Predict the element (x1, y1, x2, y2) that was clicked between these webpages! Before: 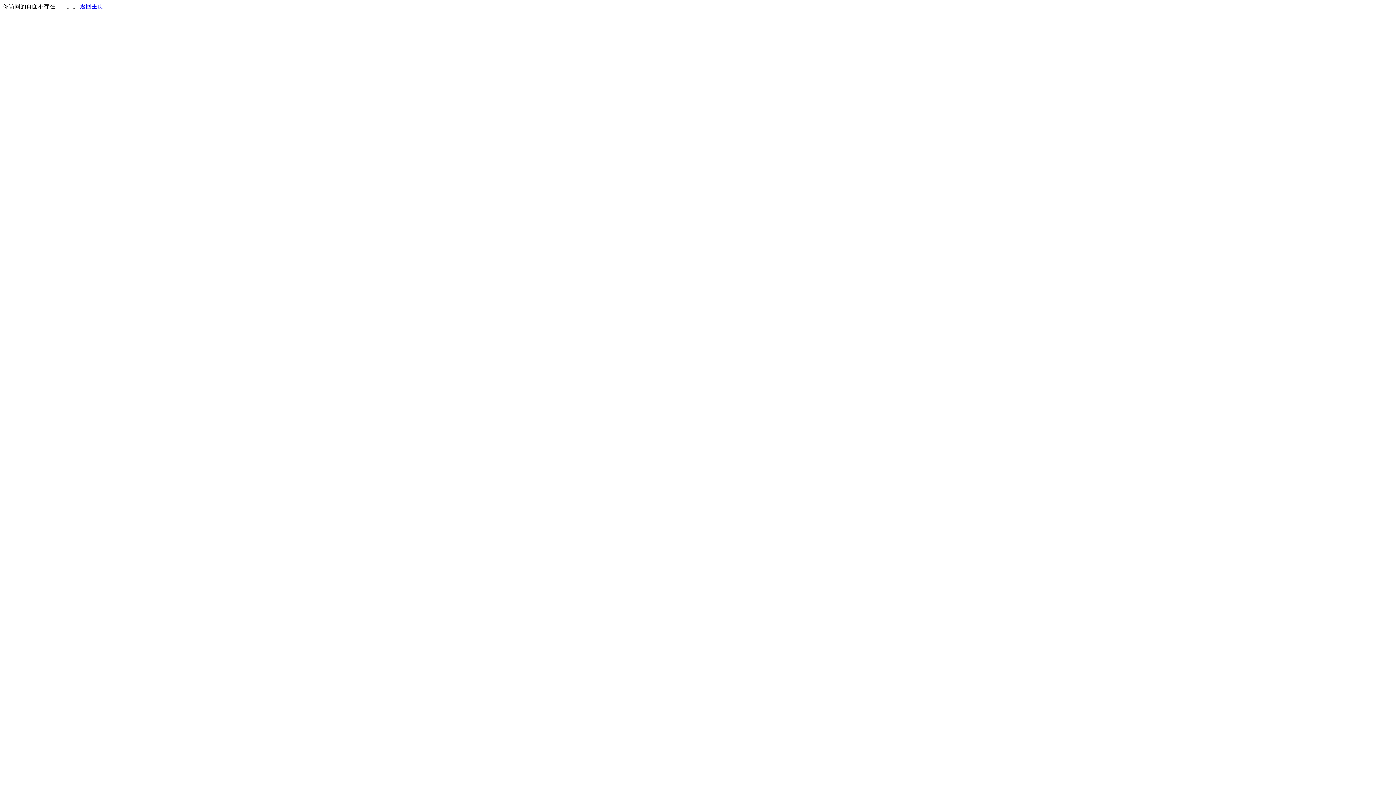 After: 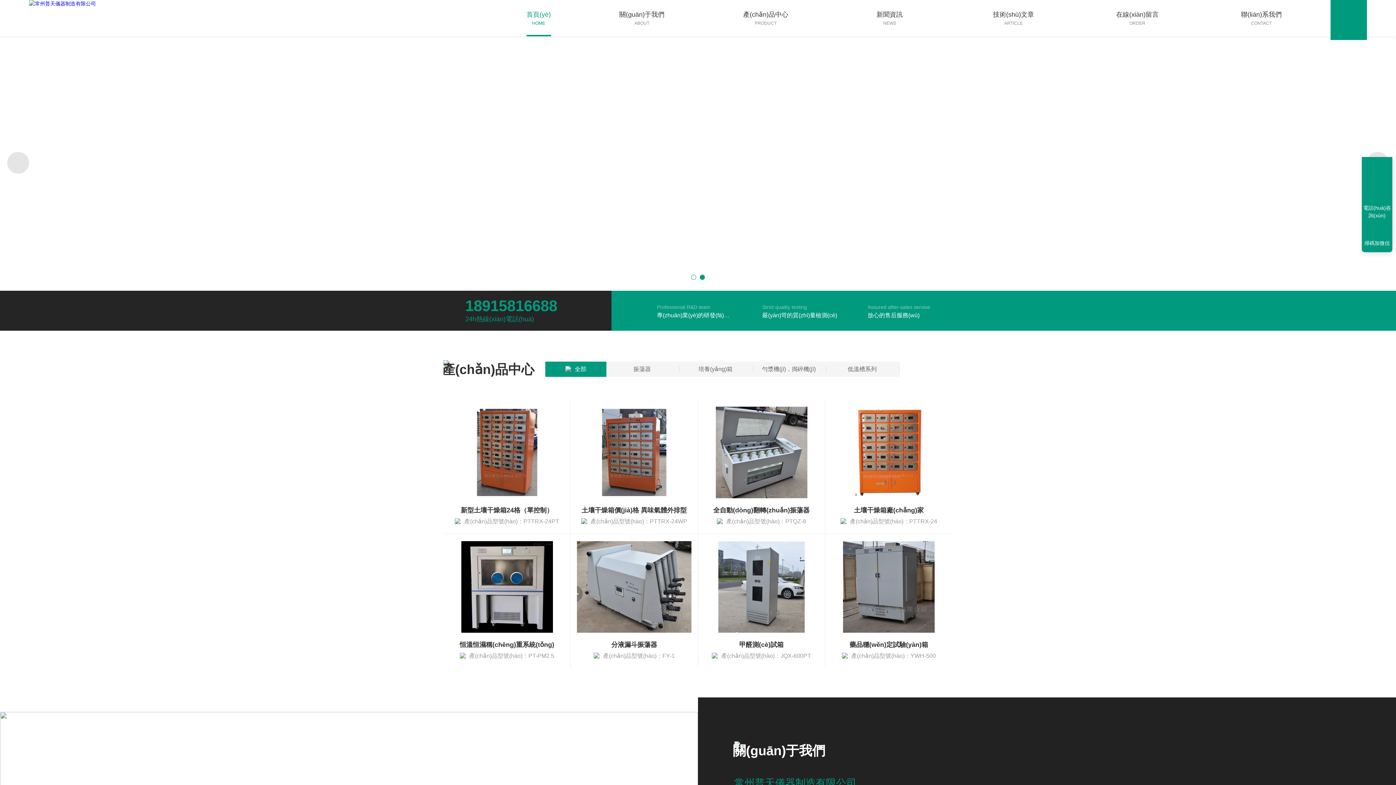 Action: label: 返回主页 bbox: (80, 3, 103, 9)